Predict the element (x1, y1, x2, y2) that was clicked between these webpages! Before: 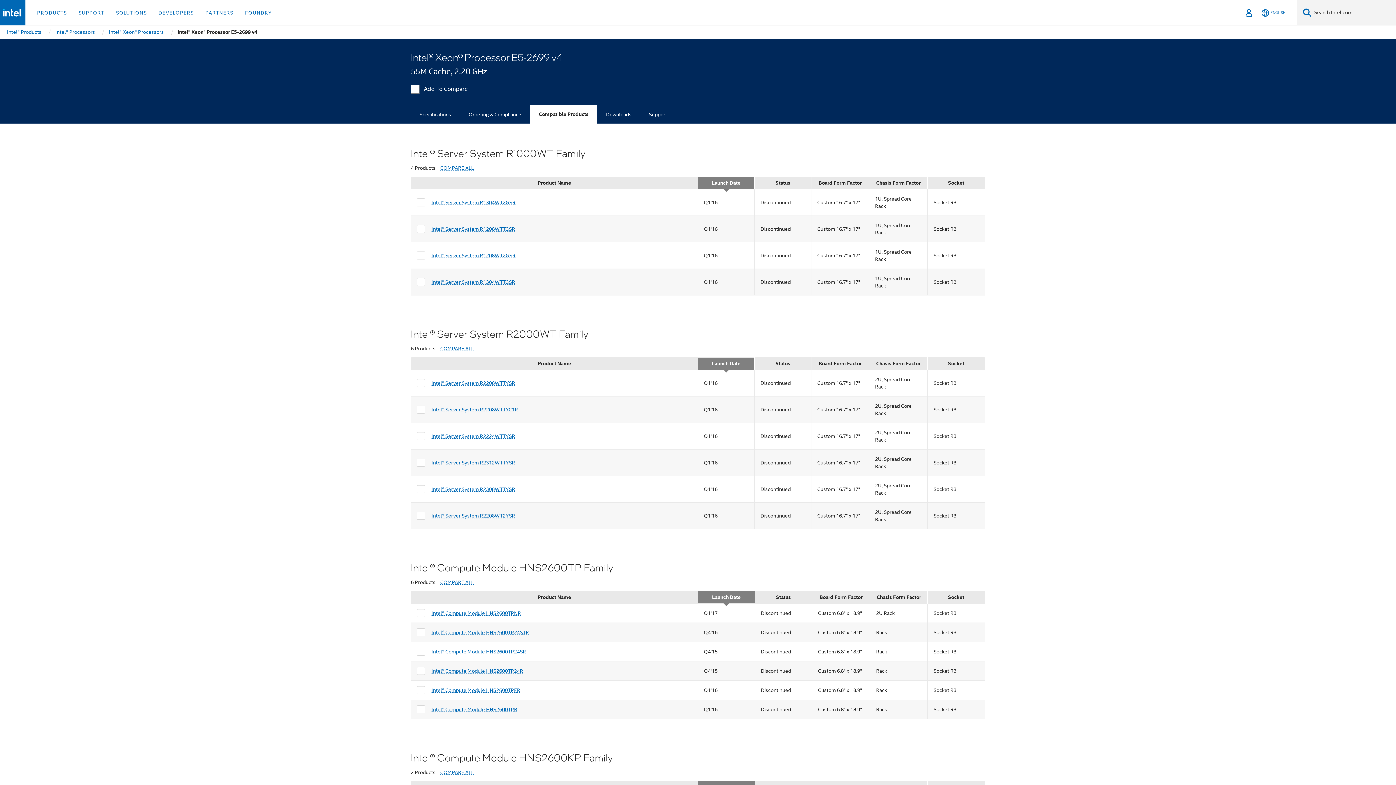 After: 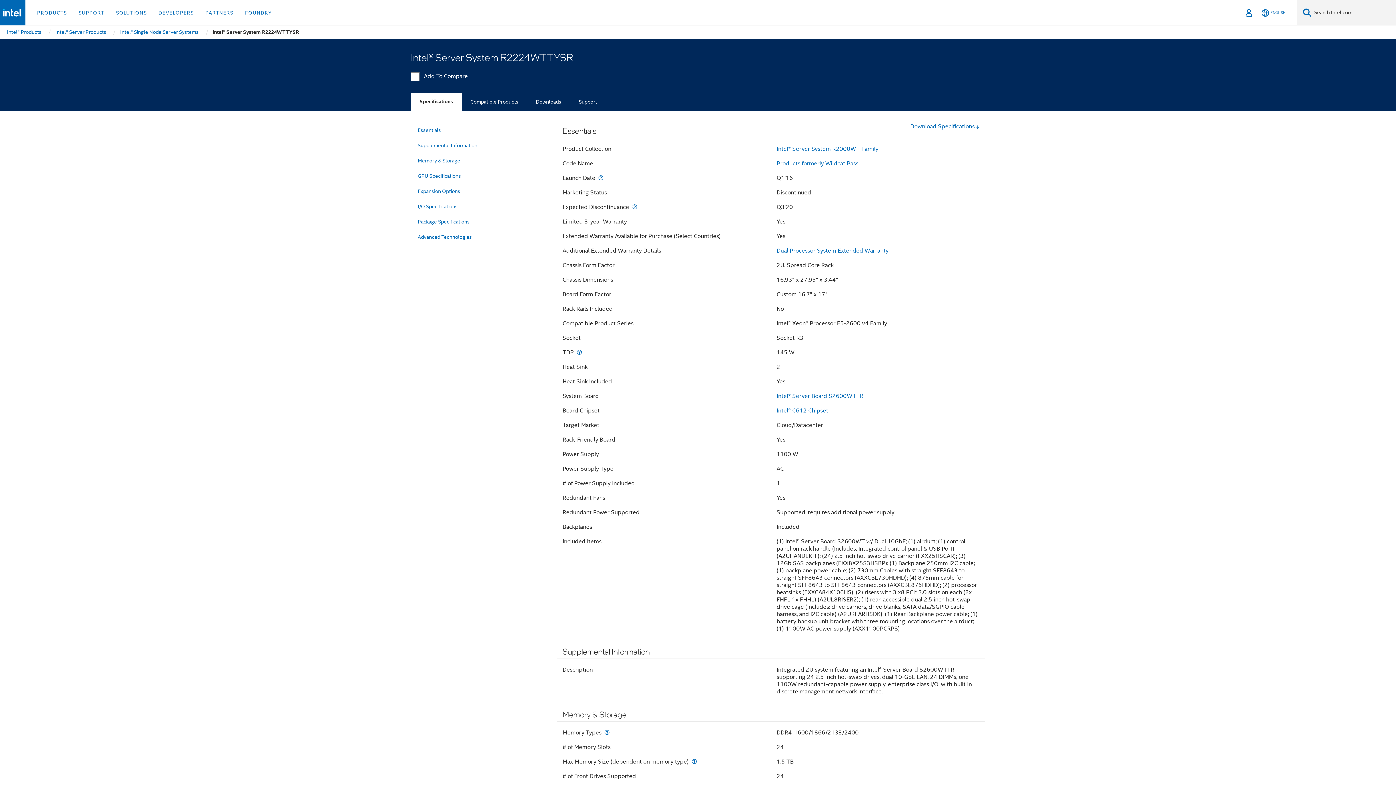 Action: bbox: (431, 433, 515, 439) label: Intel® Server System R2224WTTYSR